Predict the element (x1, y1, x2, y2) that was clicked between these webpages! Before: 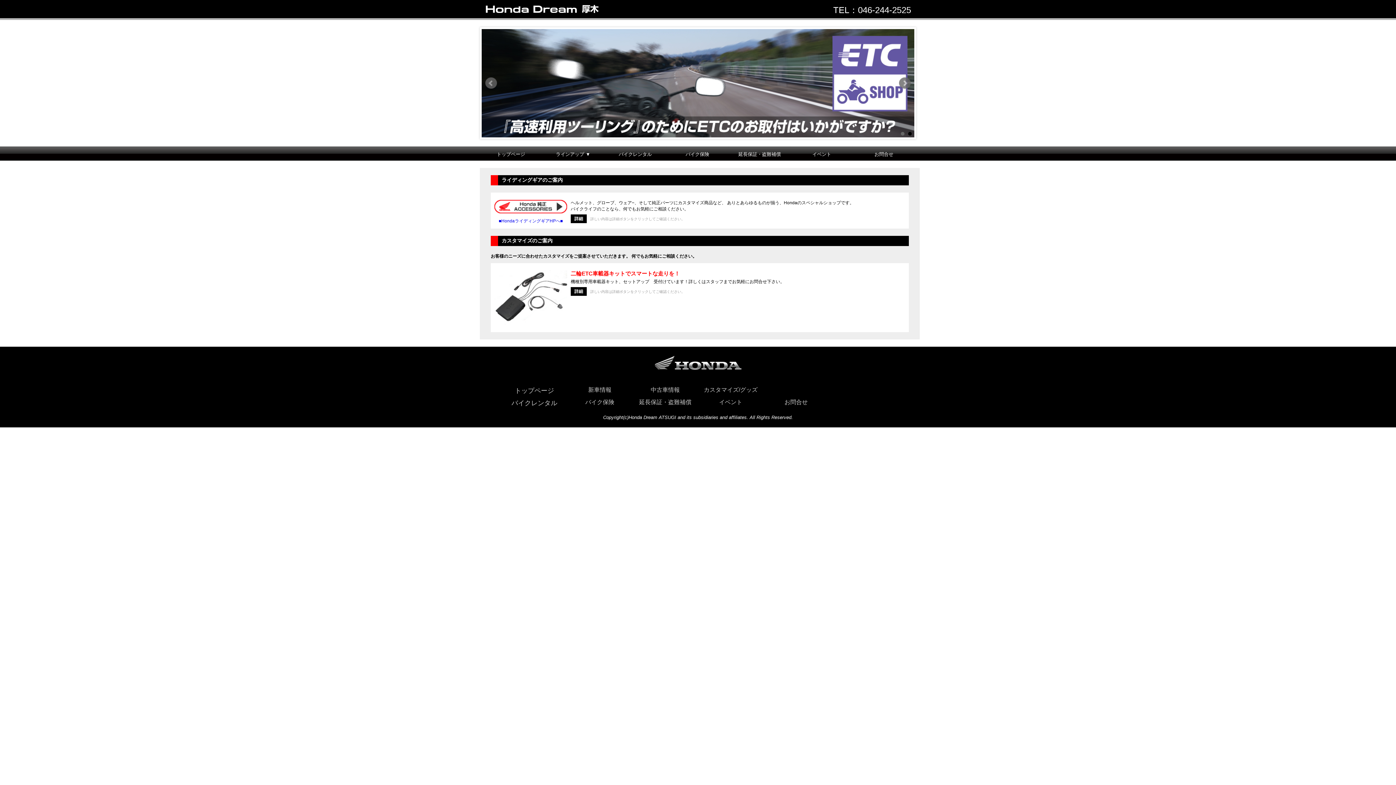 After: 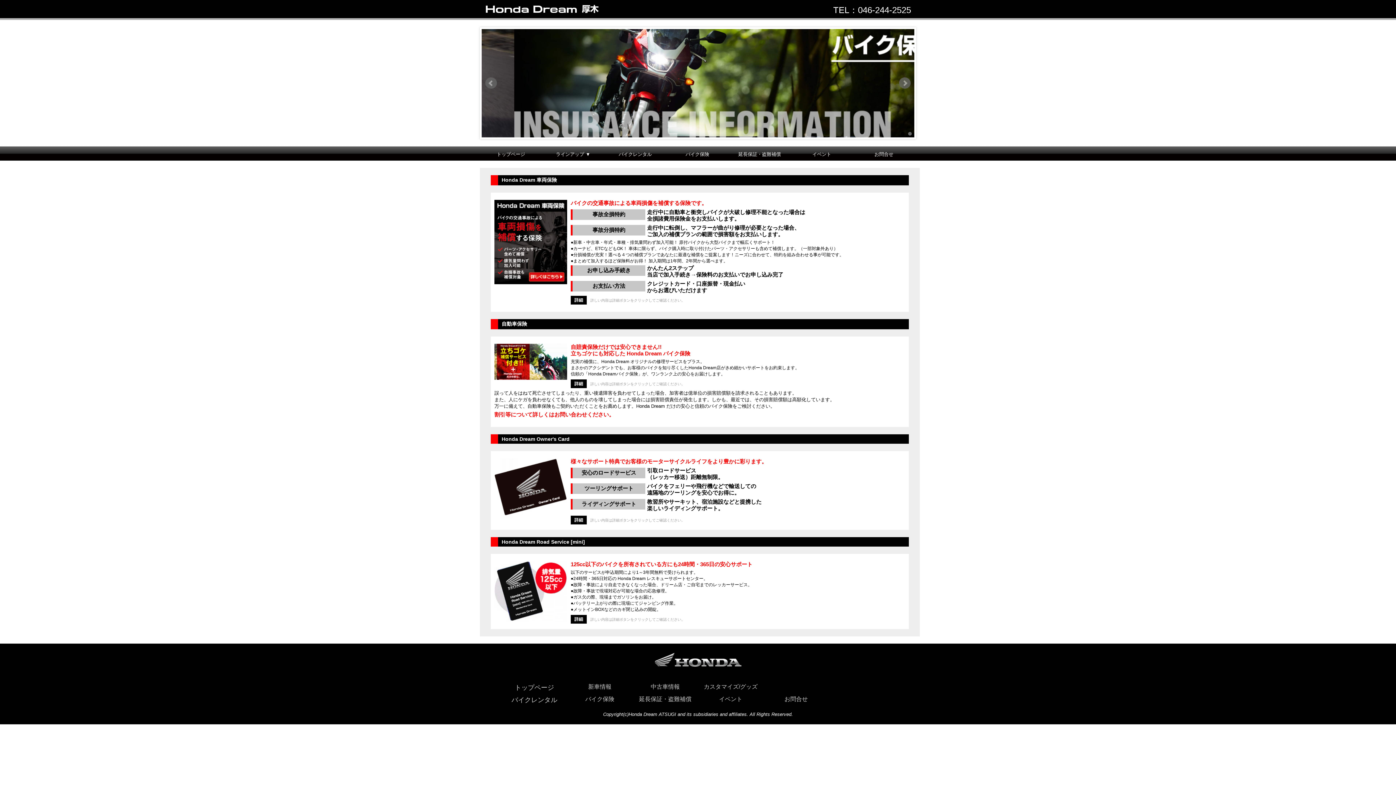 Action: bbox: (666, 146, 728, 160) label: バイク保険